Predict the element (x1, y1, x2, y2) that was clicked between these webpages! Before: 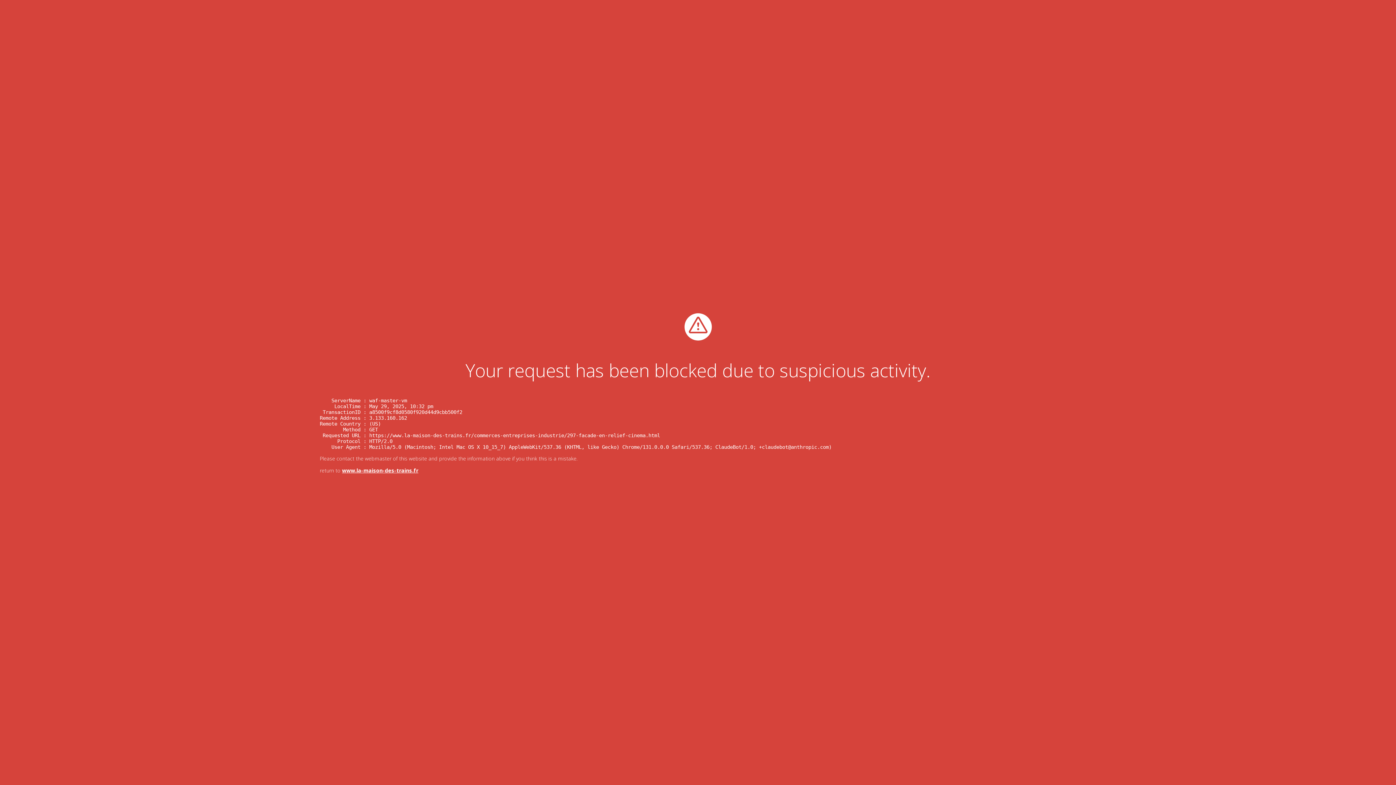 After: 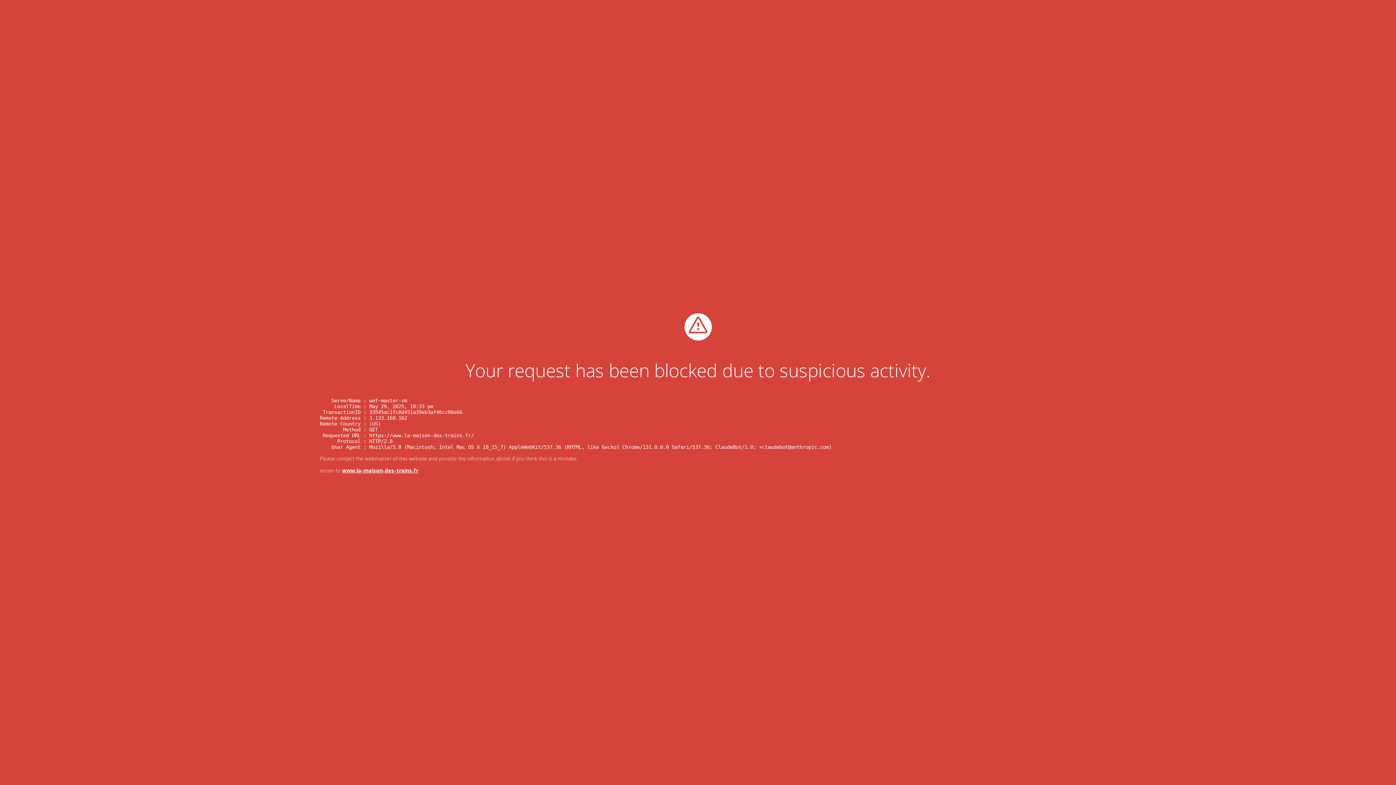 Action: label: www.la-maison-des-trains.fr bbox: (342, 467, 418, 474)